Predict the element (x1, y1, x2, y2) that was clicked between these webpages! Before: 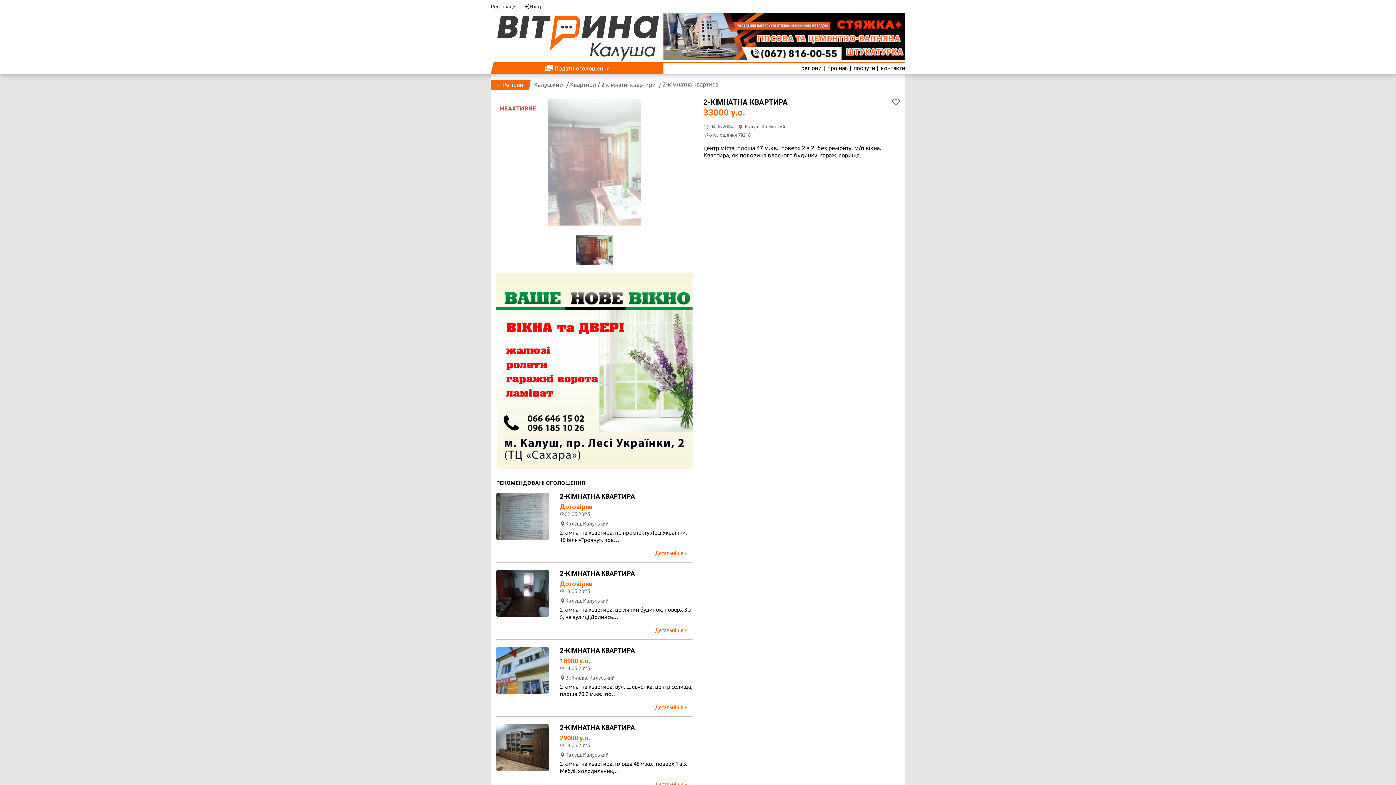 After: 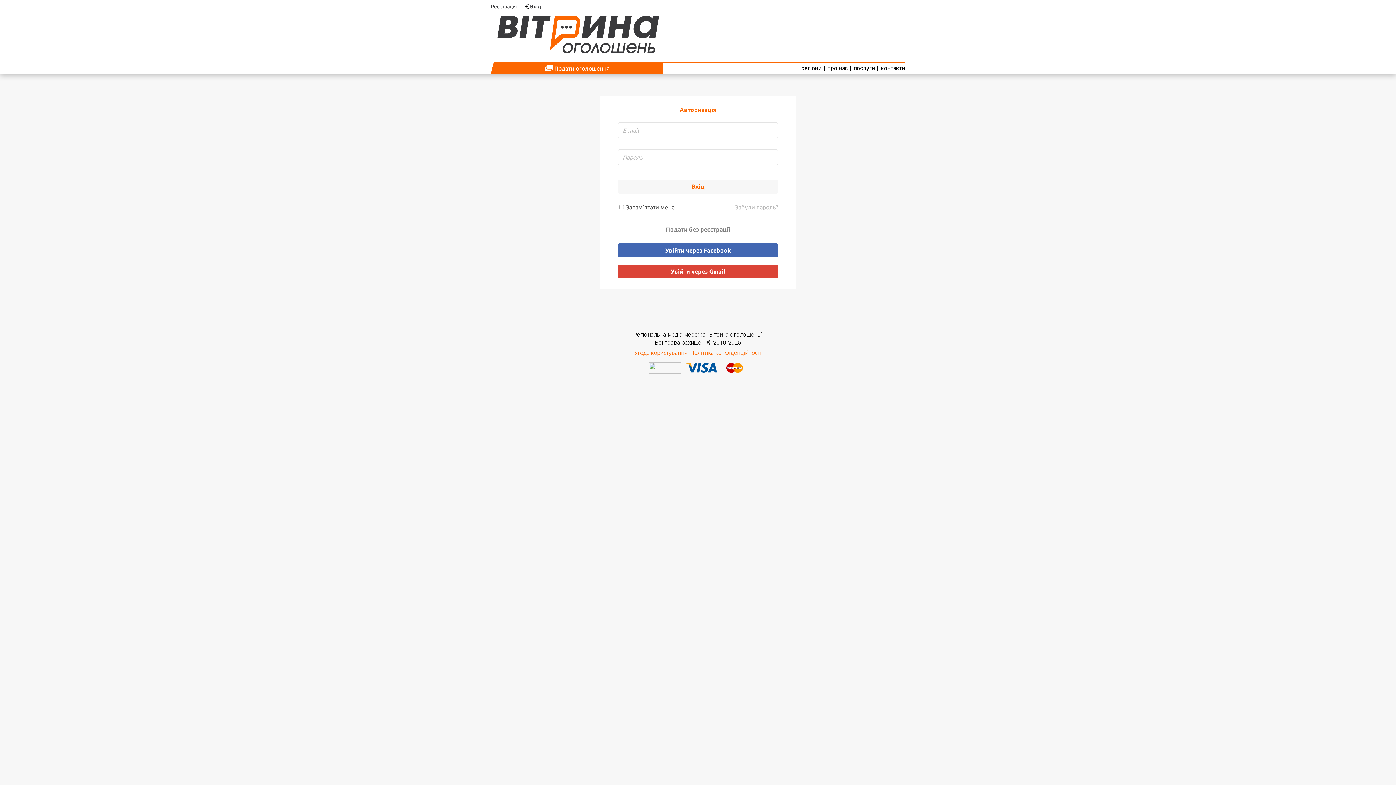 Action: label: Подати оголошення bbox: (490, 62, 663, 73)